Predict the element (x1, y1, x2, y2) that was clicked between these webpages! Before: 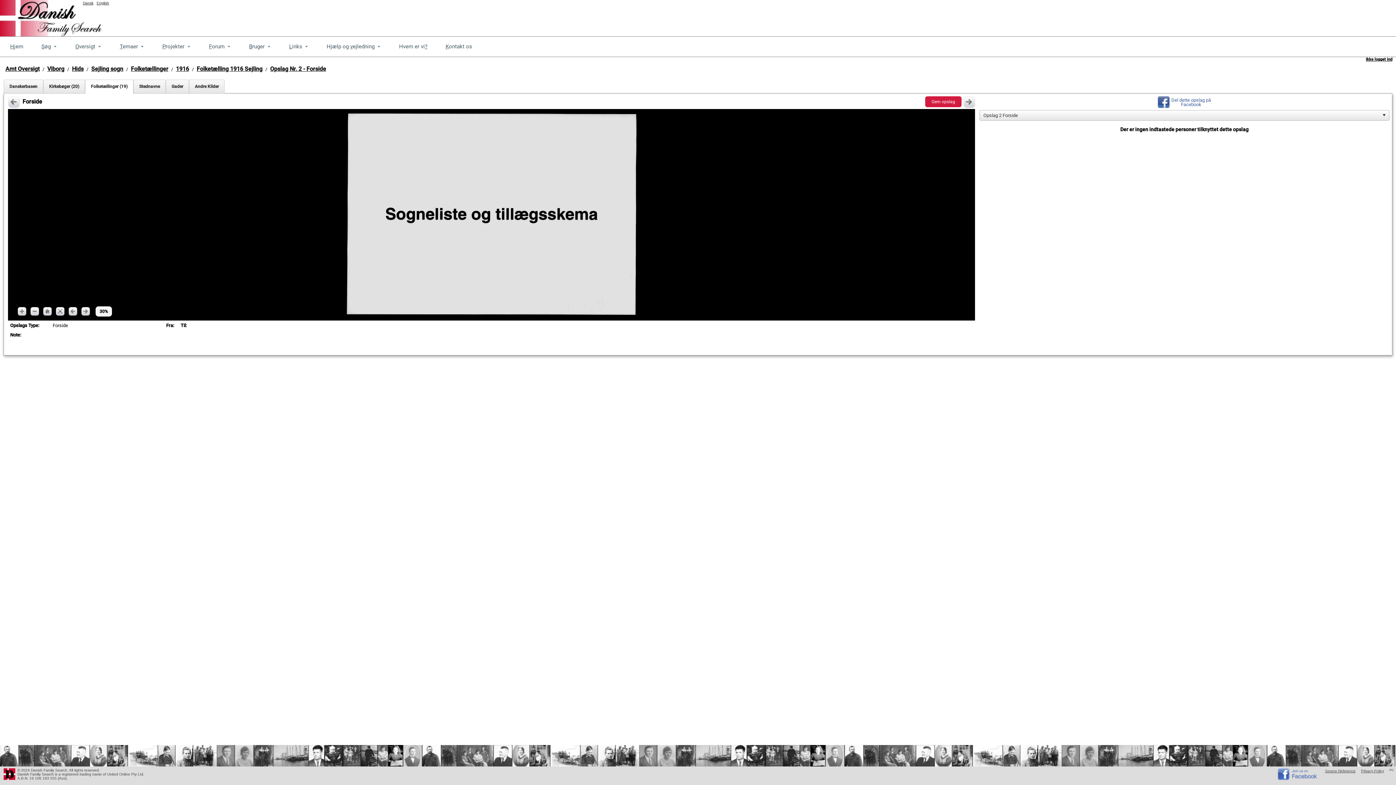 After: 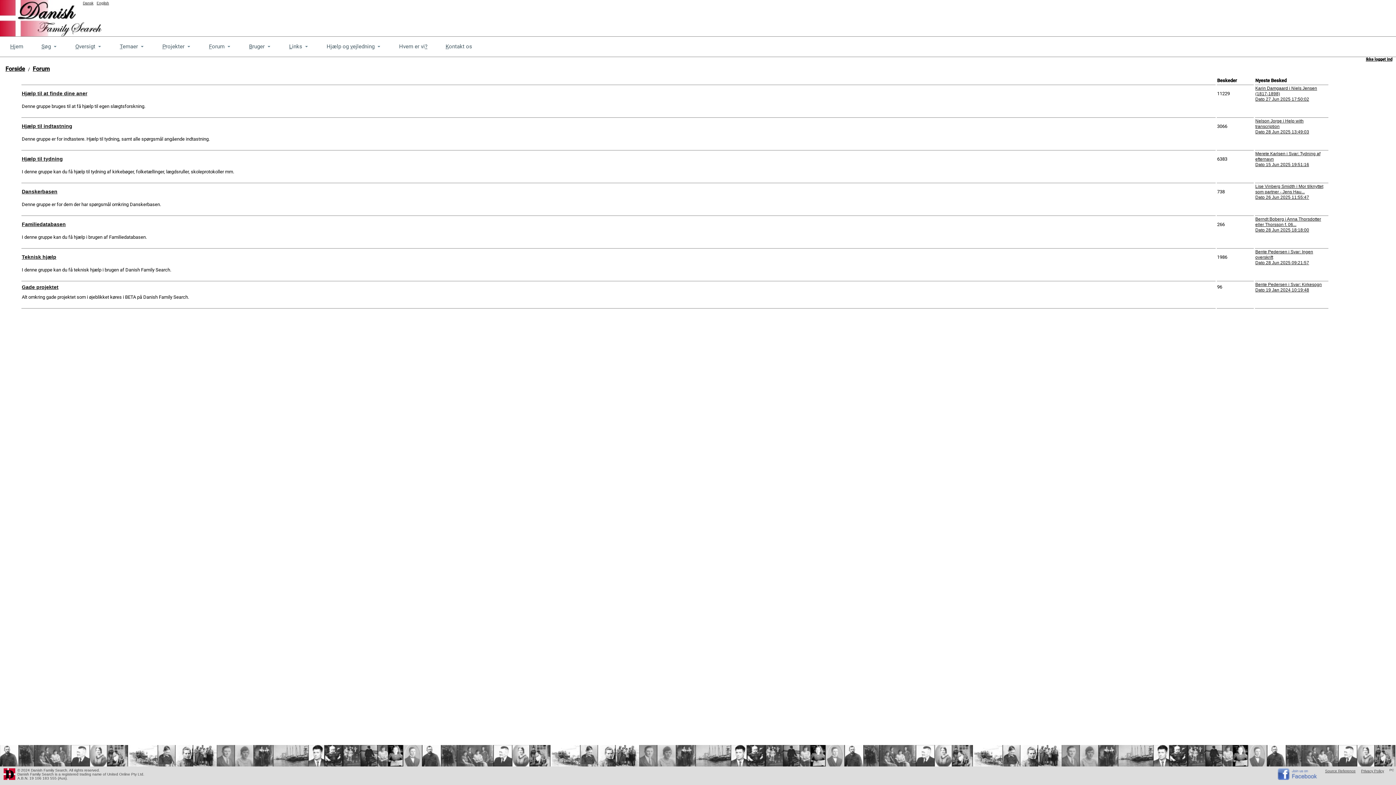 Action: label: Forum
Toggle bbox: (200, 38, 239, 55)